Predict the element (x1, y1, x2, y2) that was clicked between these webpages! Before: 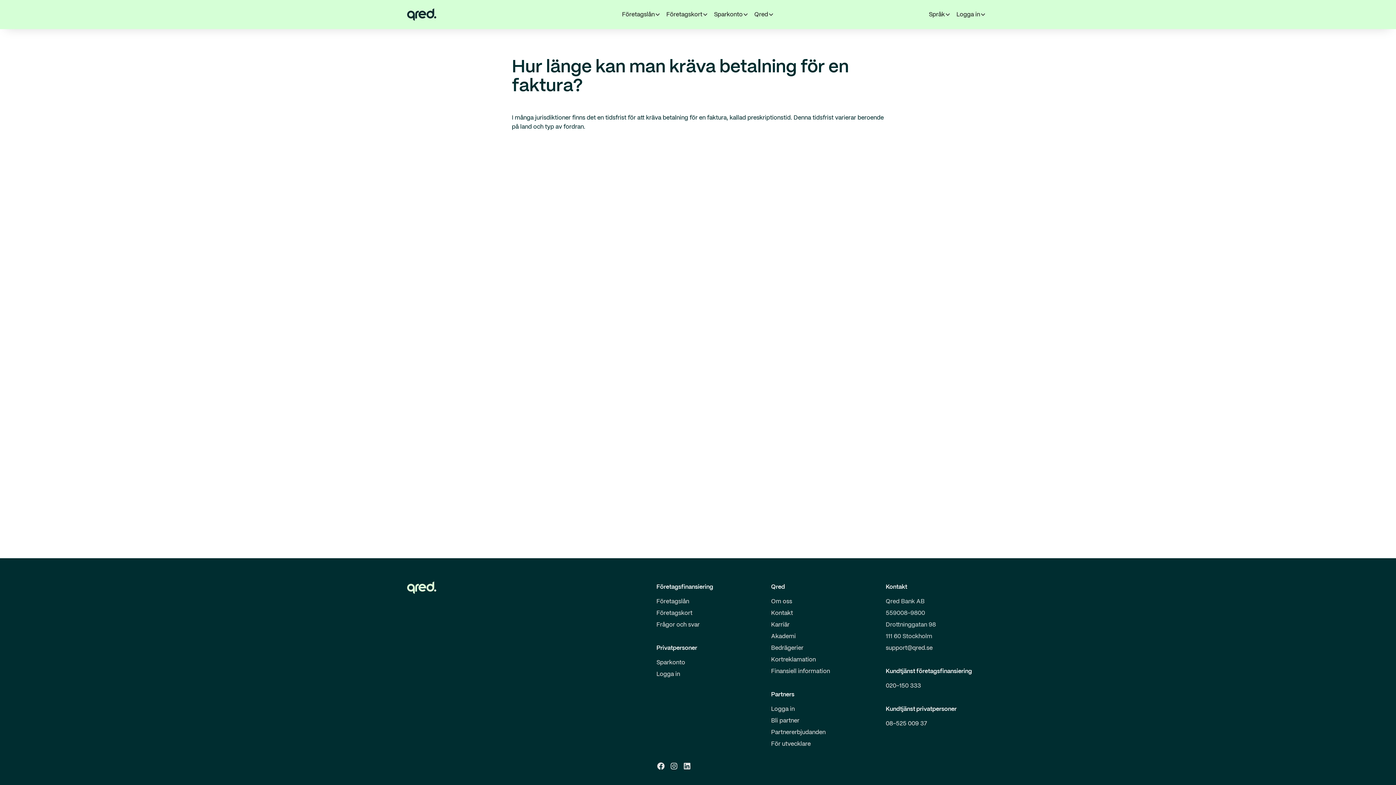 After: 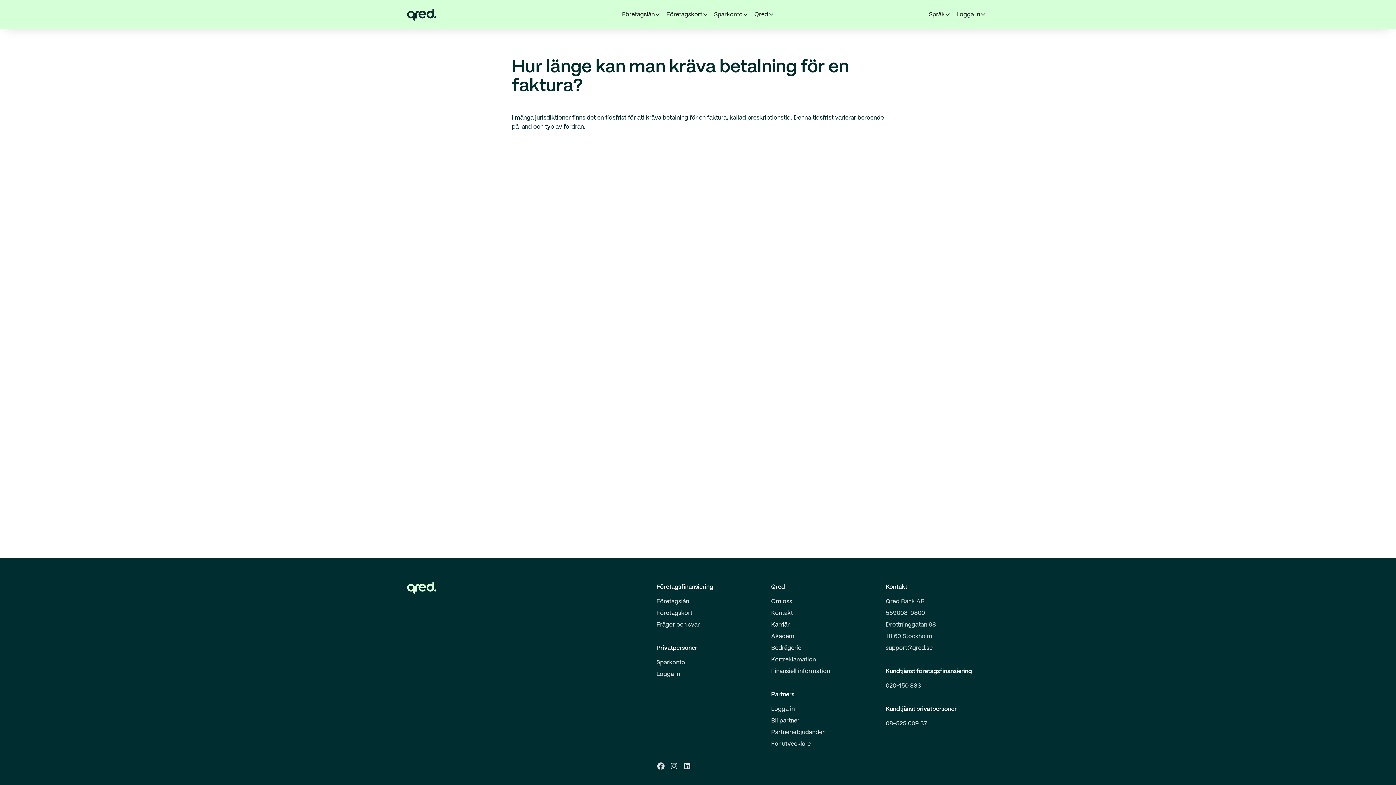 Action: bbox: (771, 619, 789, 631) label: Karriär